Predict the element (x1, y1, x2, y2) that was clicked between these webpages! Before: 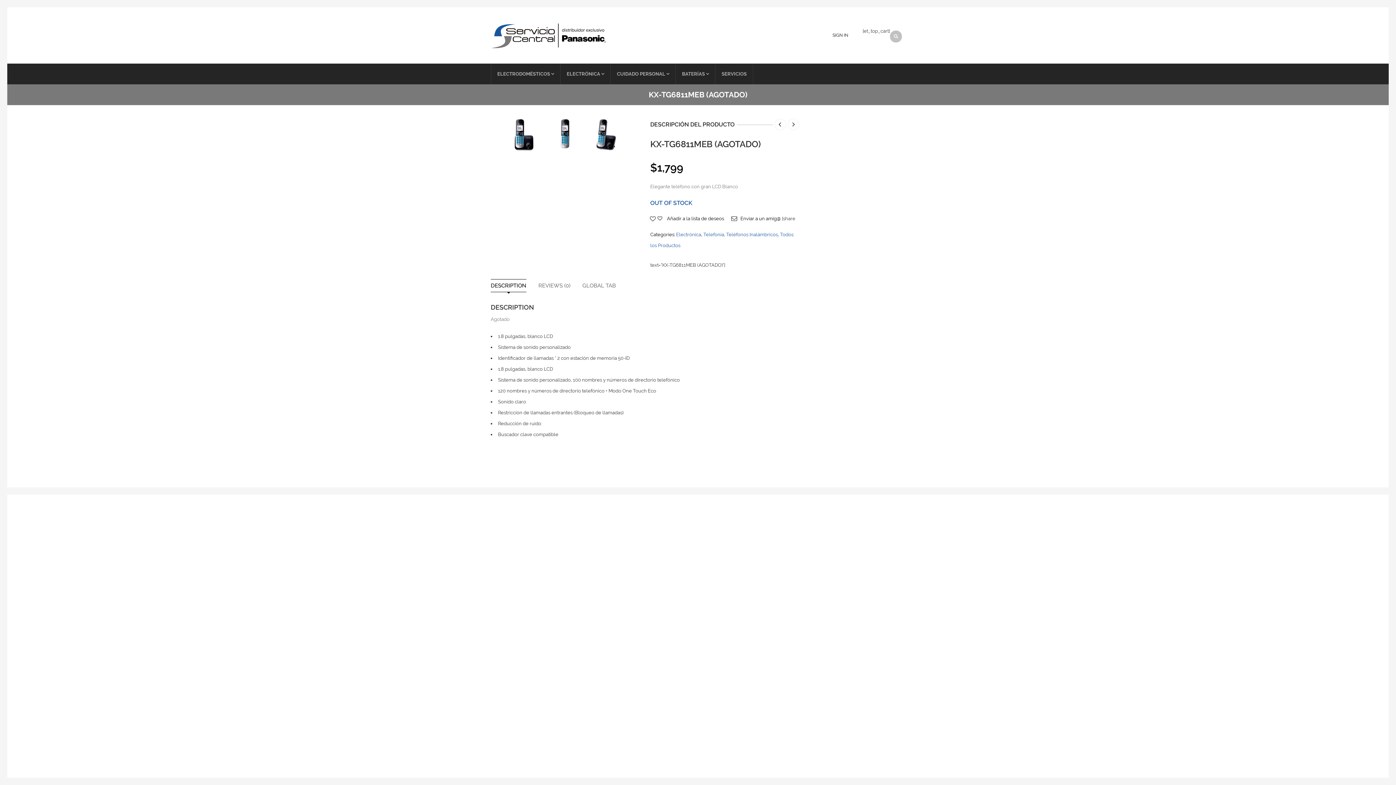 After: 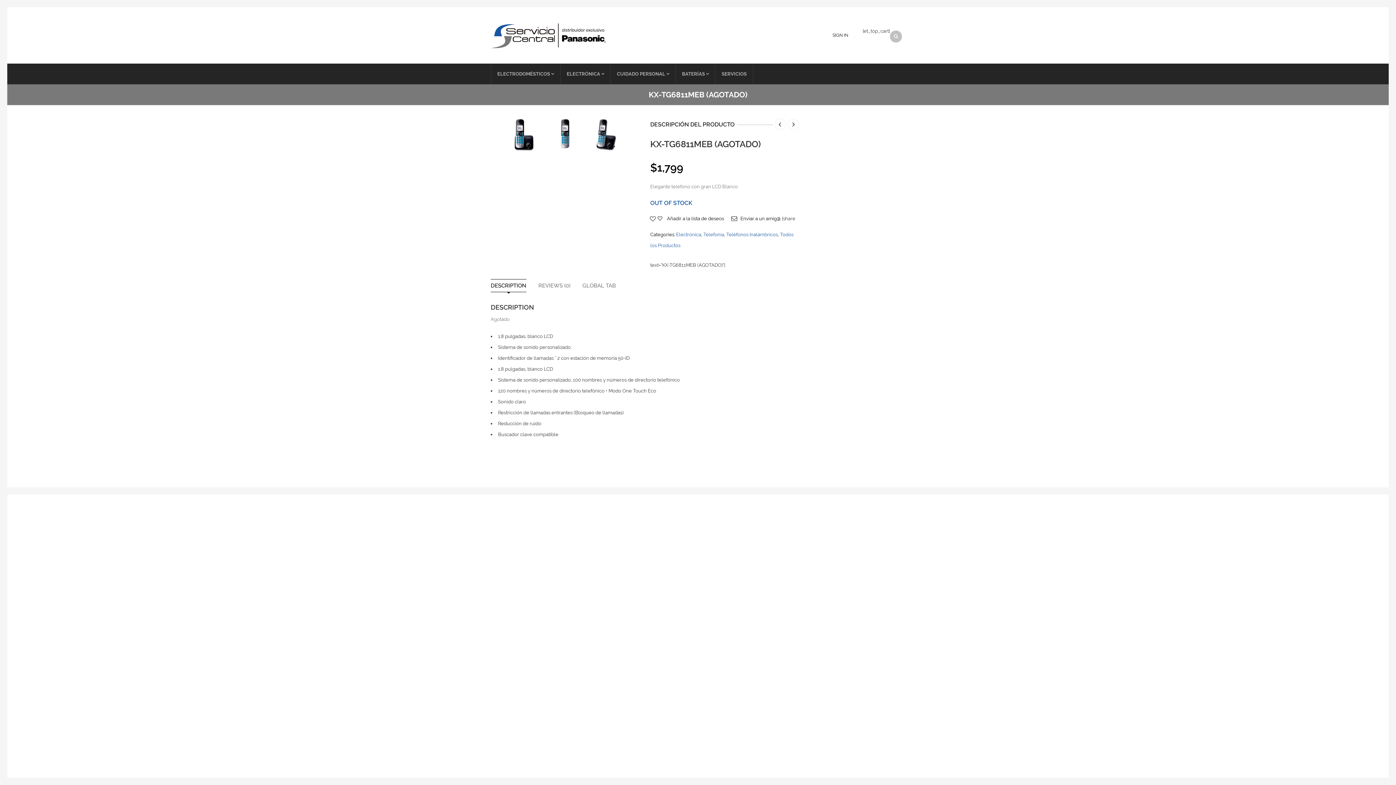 Action: bbox: (650, 216, 724, 221) label:  Añadir a la lista de deseos